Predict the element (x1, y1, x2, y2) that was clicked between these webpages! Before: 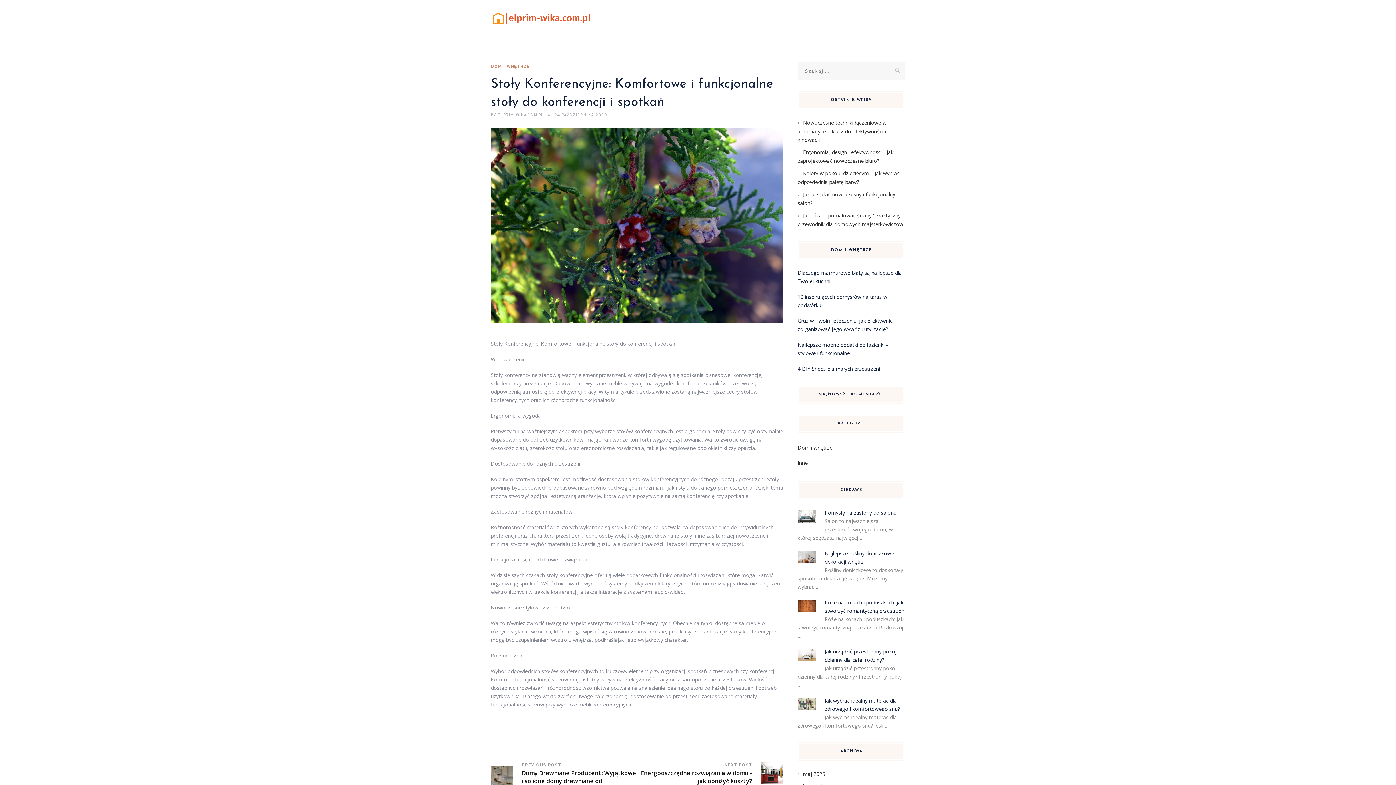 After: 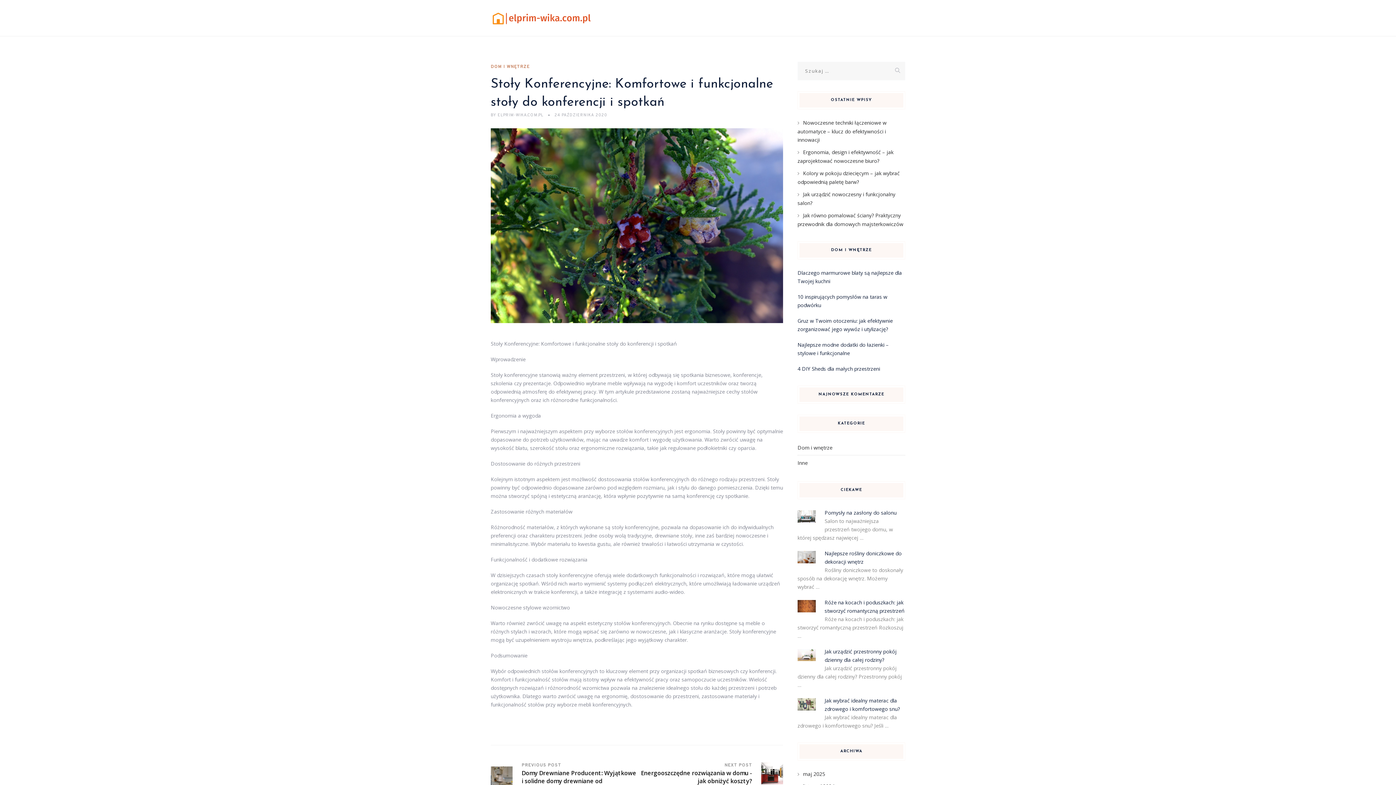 Action: label: 24 PAŹDZIERNIKA 2020 bbox: (554, 112, 607, 117)